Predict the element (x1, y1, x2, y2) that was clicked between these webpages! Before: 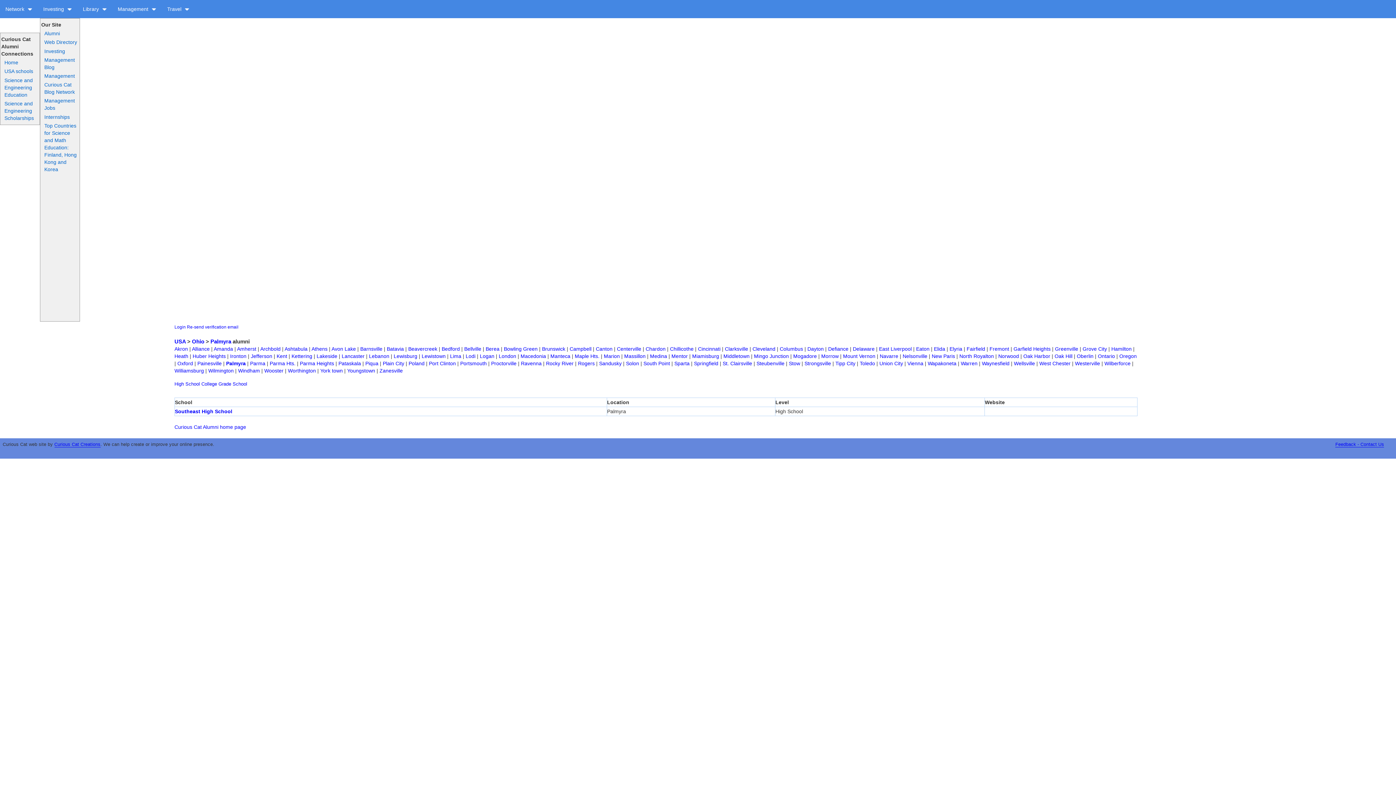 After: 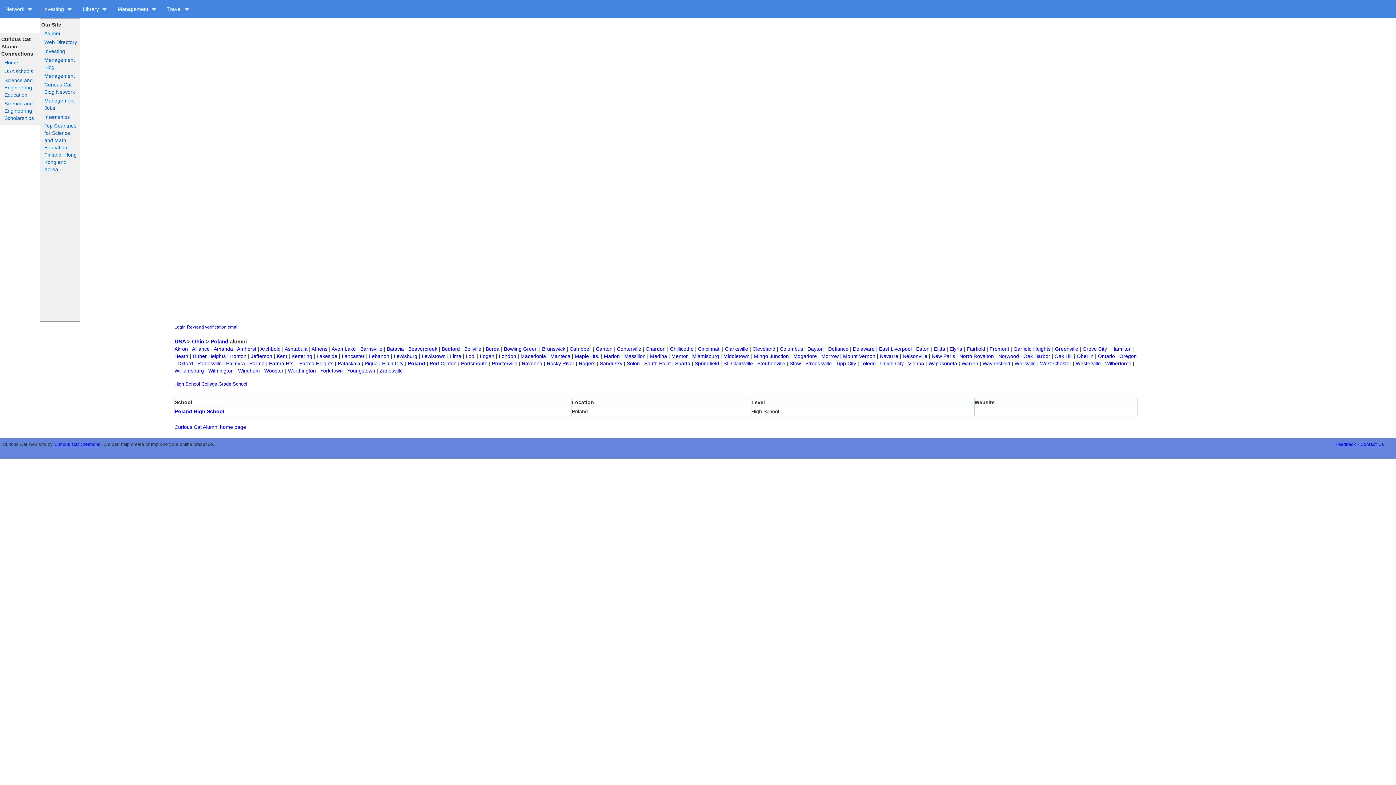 Action: bbox: (408, 360, 424, 366) label: Poland